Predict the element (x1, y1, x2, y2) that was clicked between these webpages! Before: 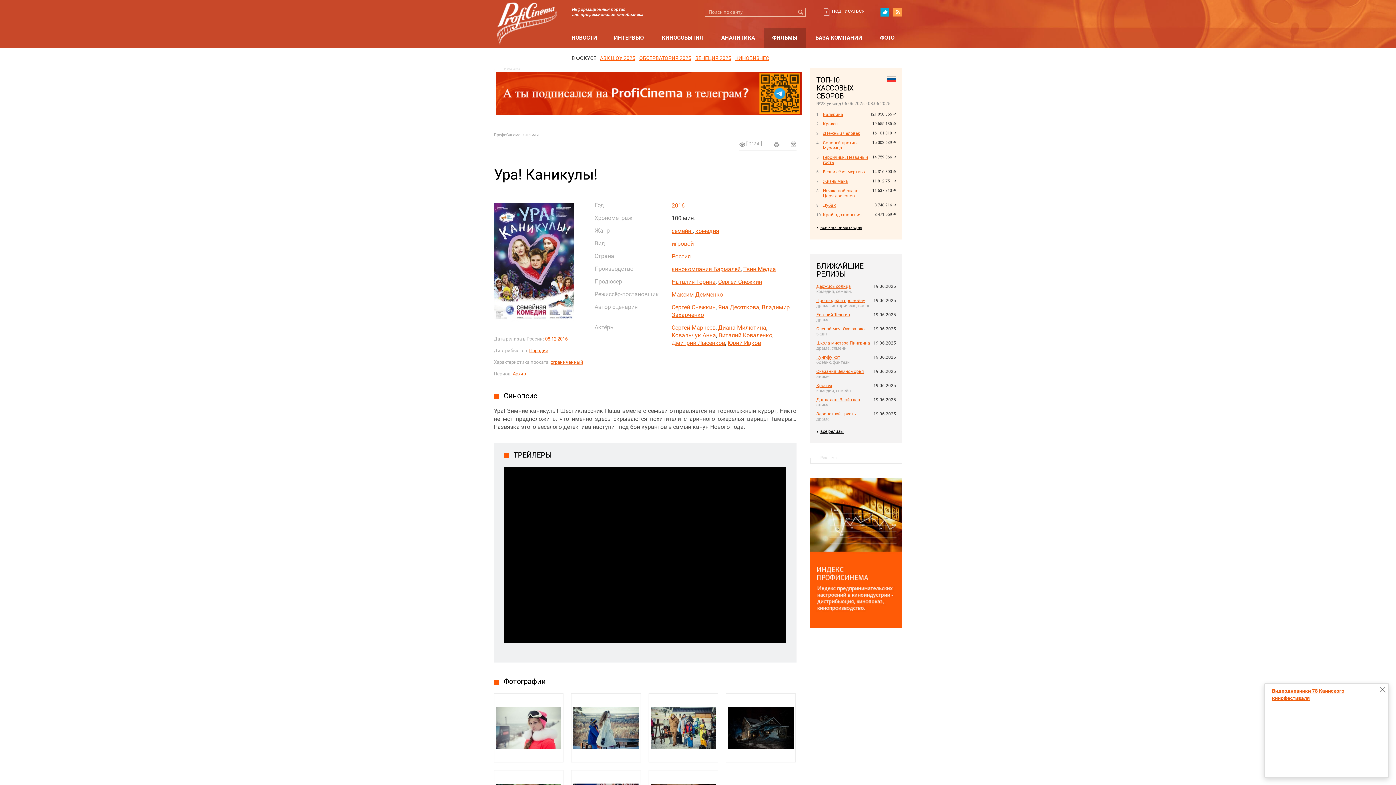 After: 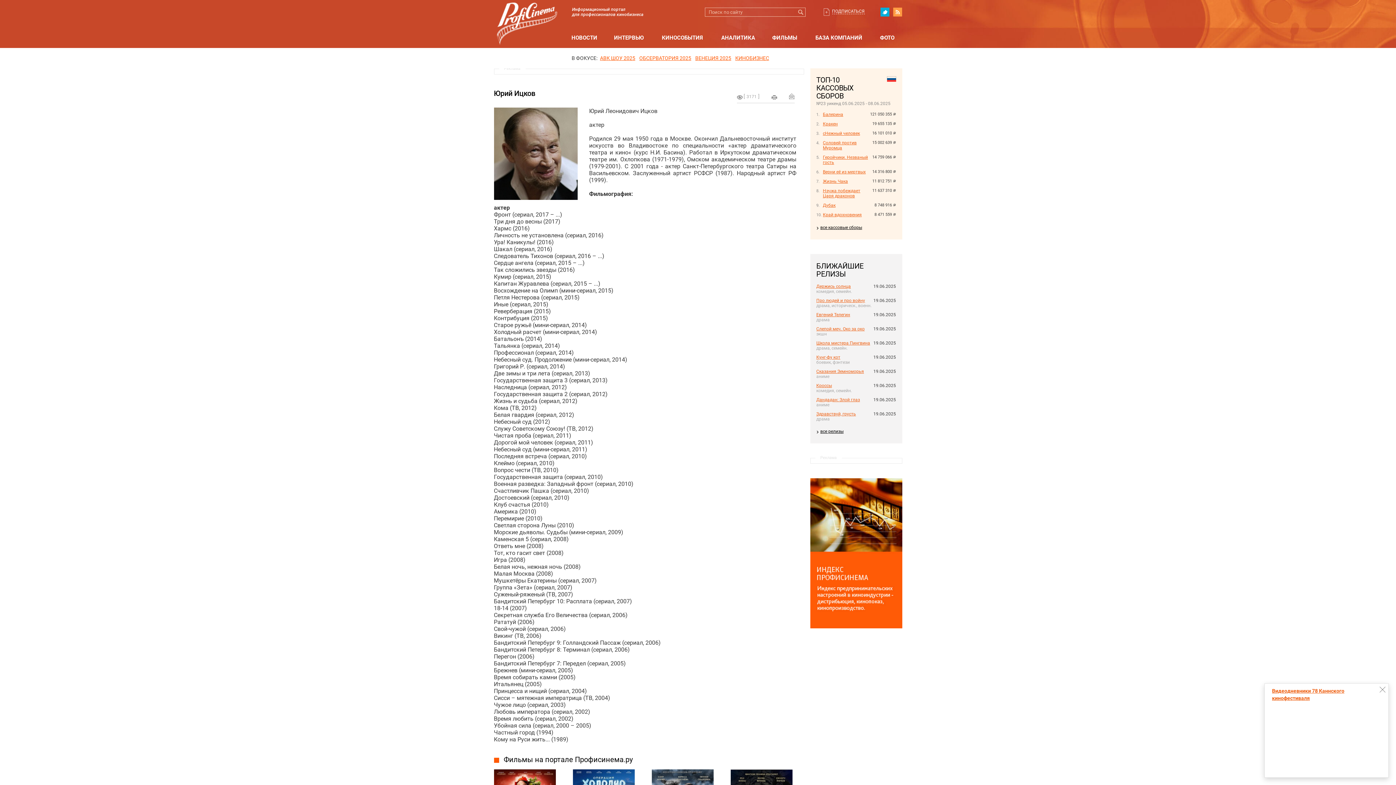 Action: label: Юрий Ицков bbox: (727, 339, 761, 346)